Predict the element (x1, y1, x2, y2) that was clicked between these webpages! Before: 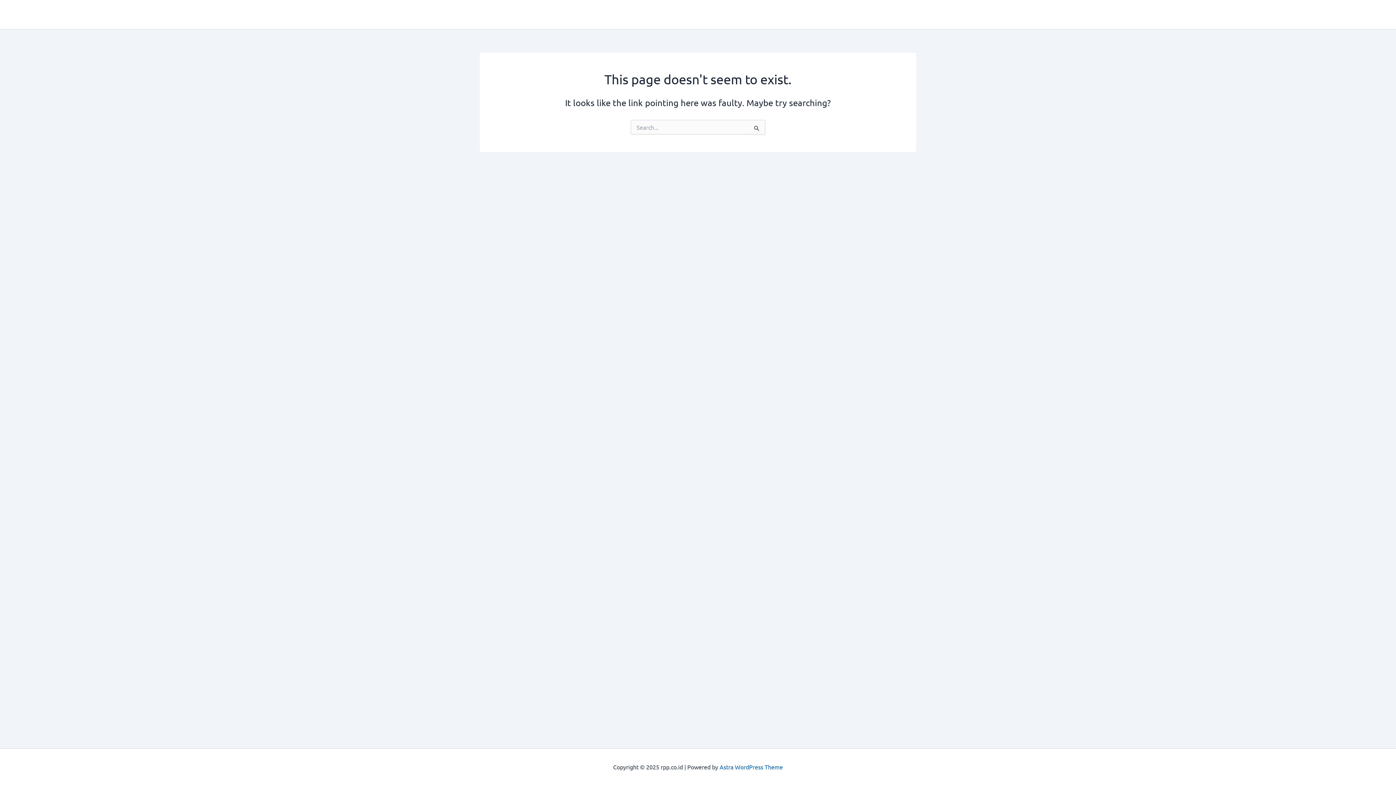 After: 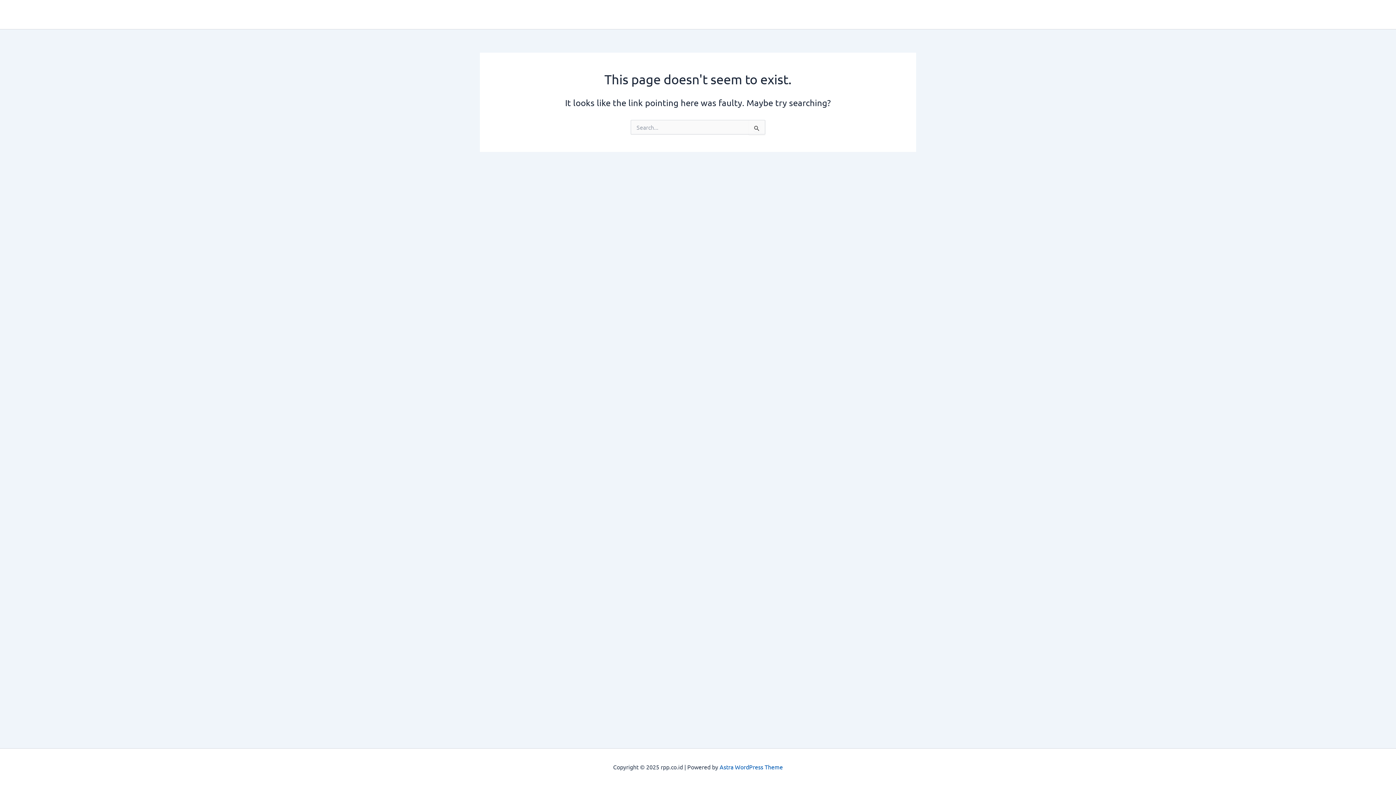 Action: label: Astra WordPress Theme bbox: (719, 763, 783, 770)